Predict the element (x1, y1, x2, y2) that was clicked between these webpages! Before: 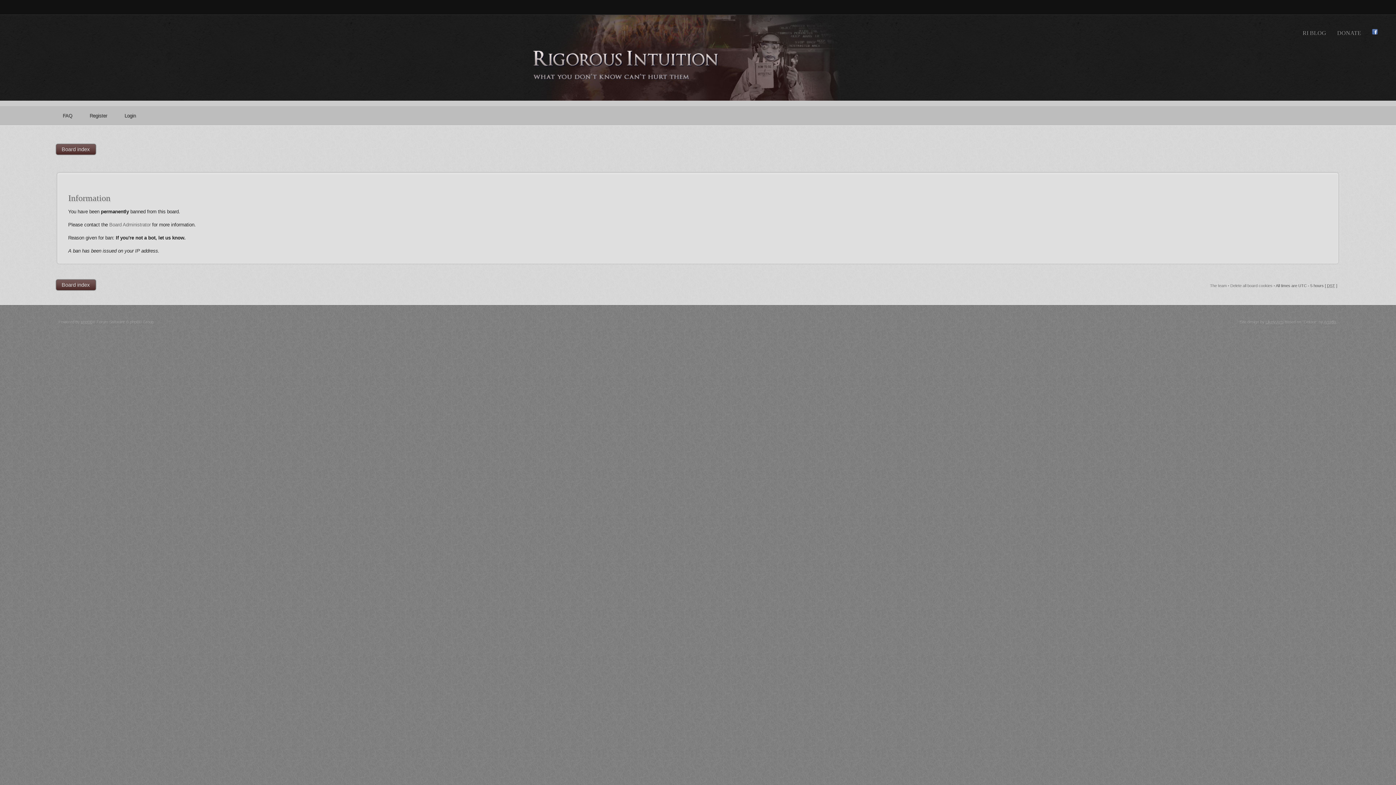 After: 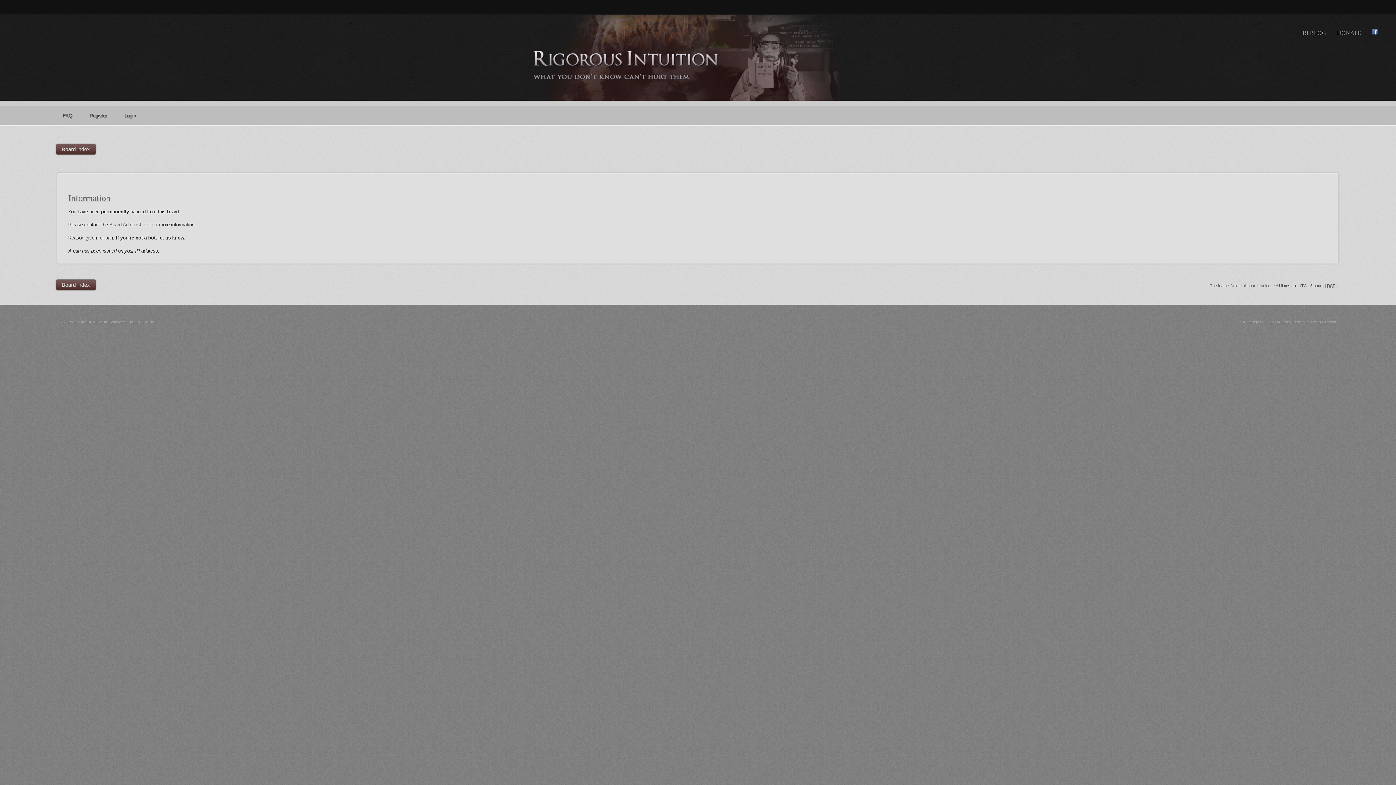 Action: bbox: (84, 111, 115, 120) label: Register